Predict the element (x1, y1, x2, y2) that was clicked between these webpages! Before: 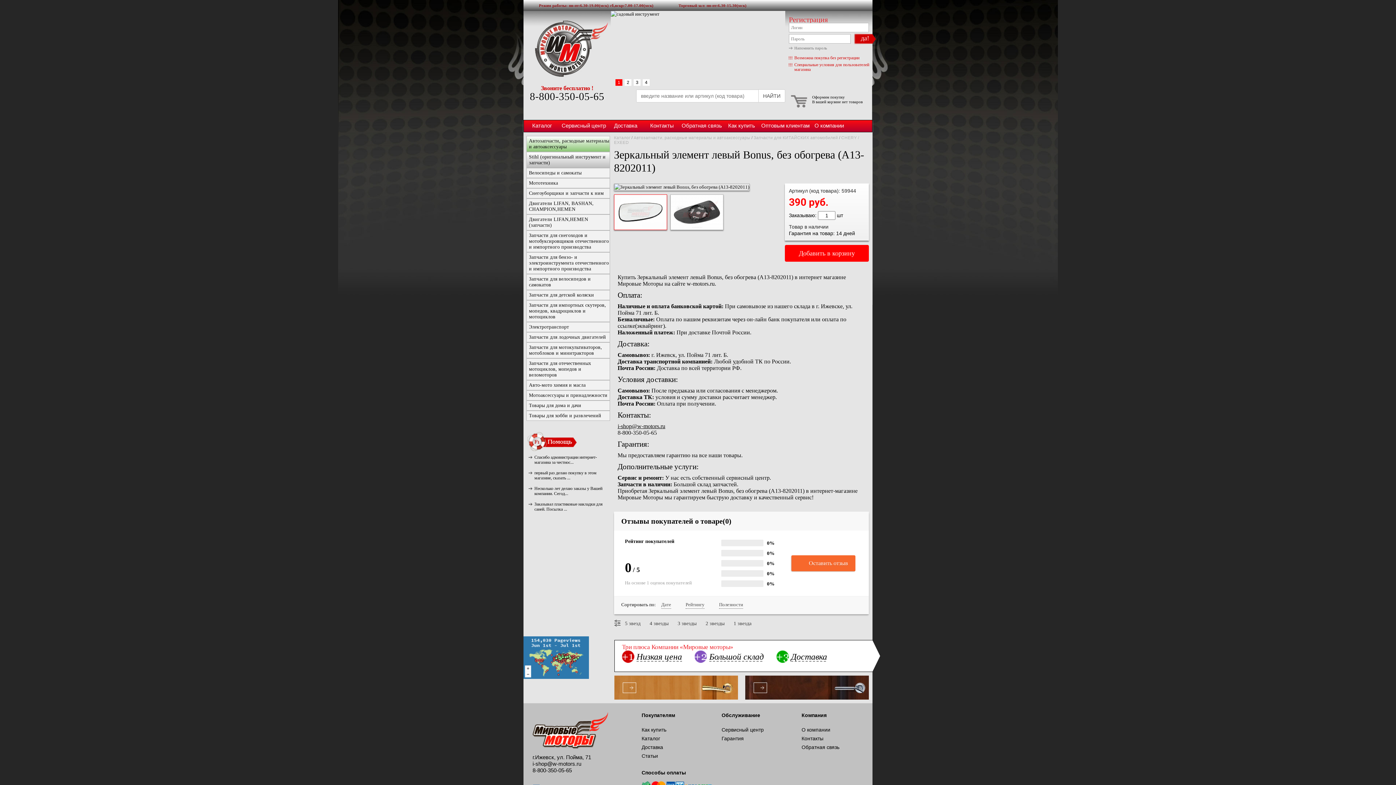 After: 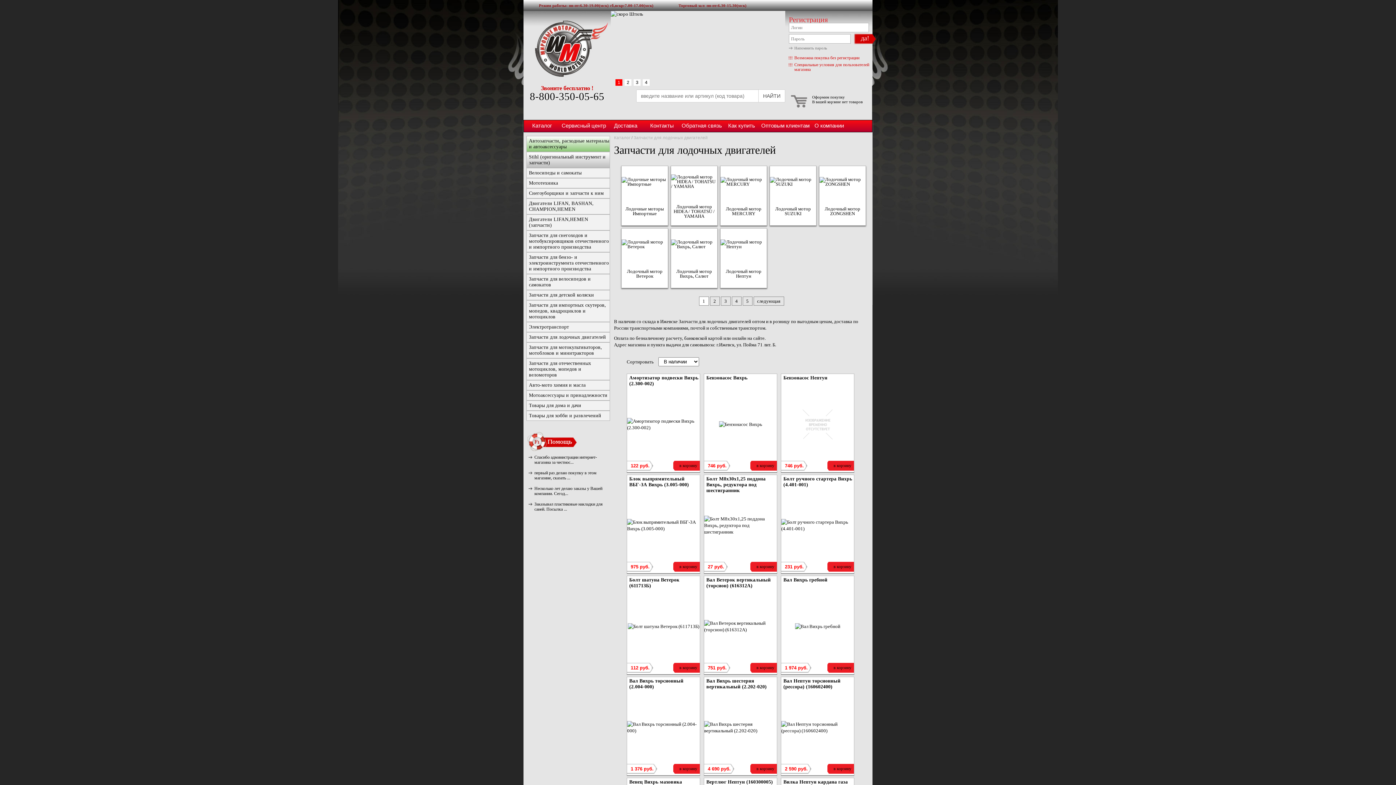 Action: bbox: (529, 334, 609, 340) label: Запчасти для лодочных двигателей